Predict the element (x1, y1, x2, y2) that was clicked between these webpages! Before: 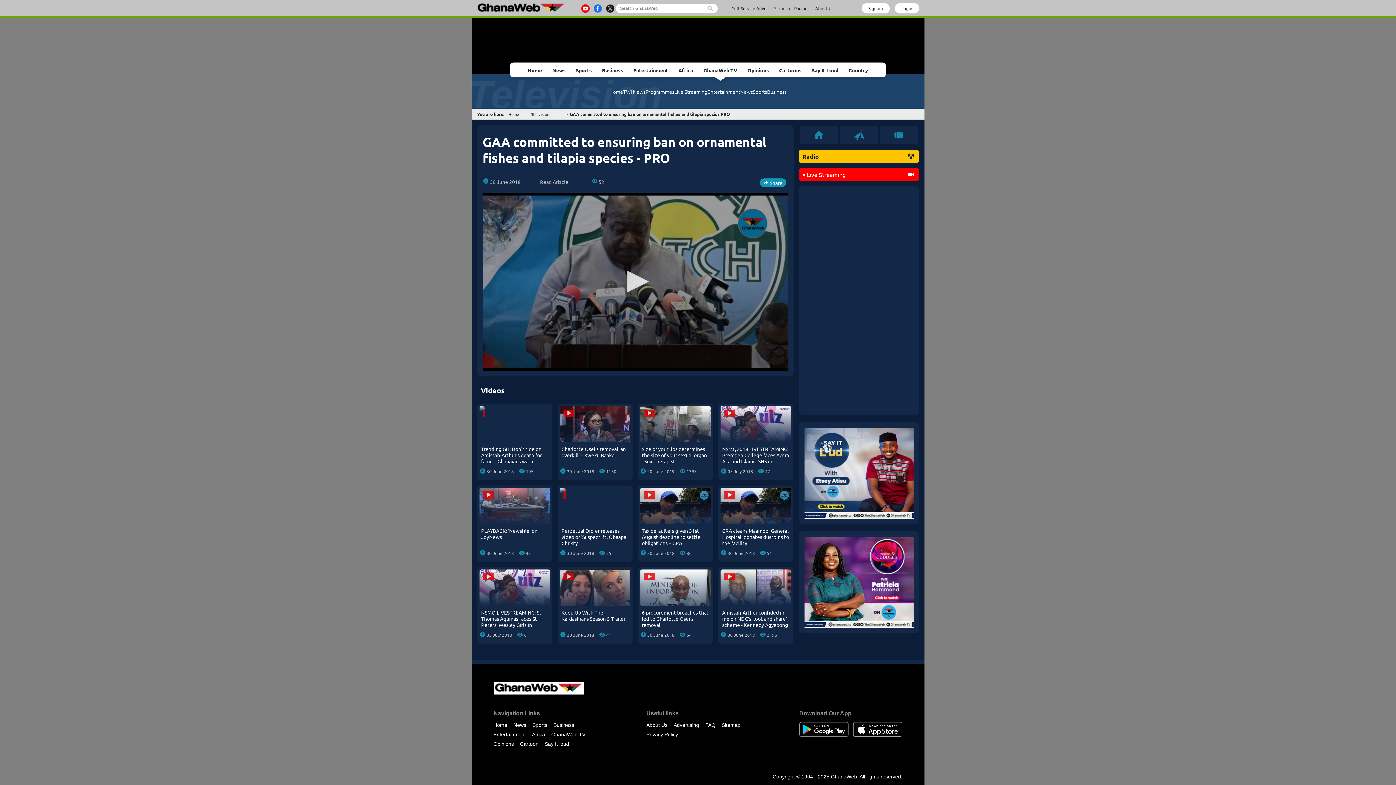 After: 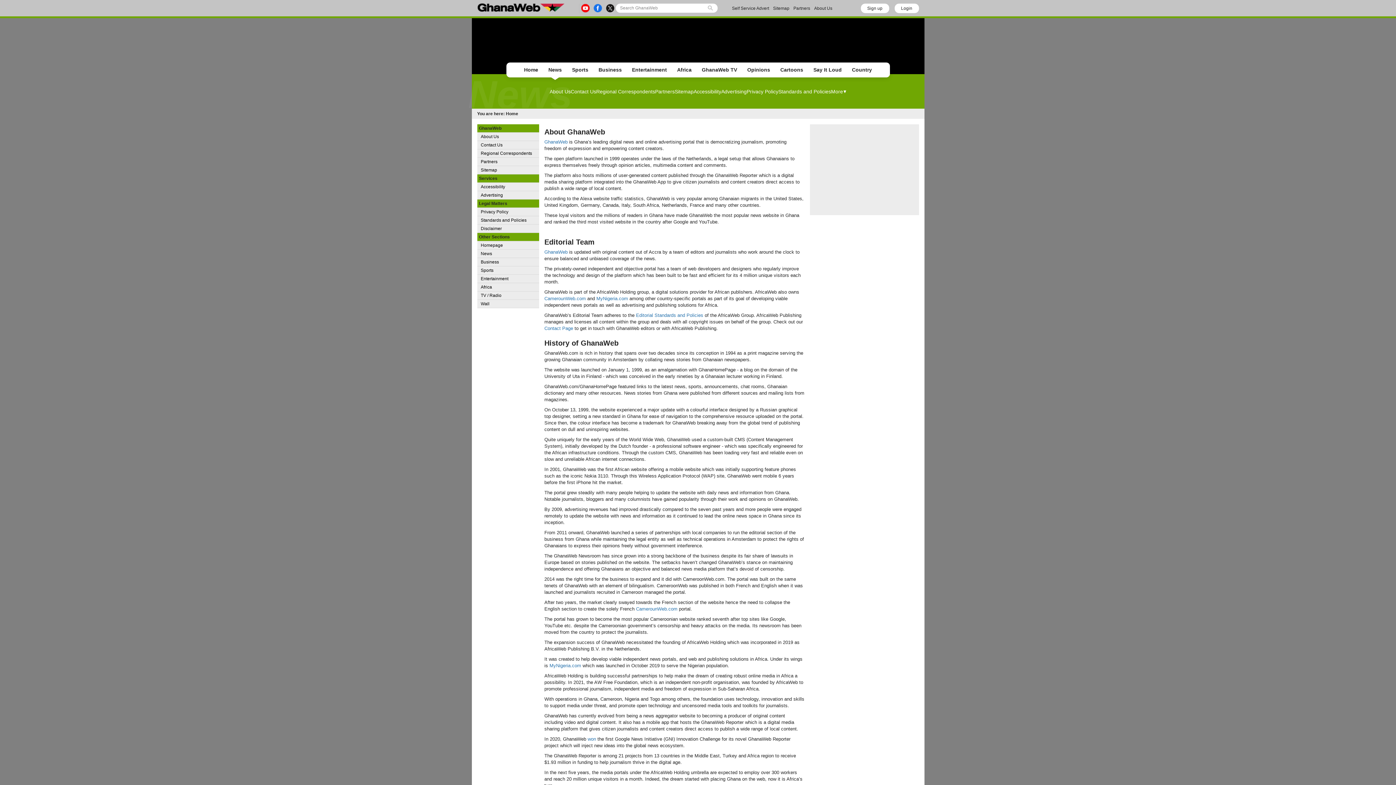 Action: label: About Us bbox: (646, 722, 667, 728)